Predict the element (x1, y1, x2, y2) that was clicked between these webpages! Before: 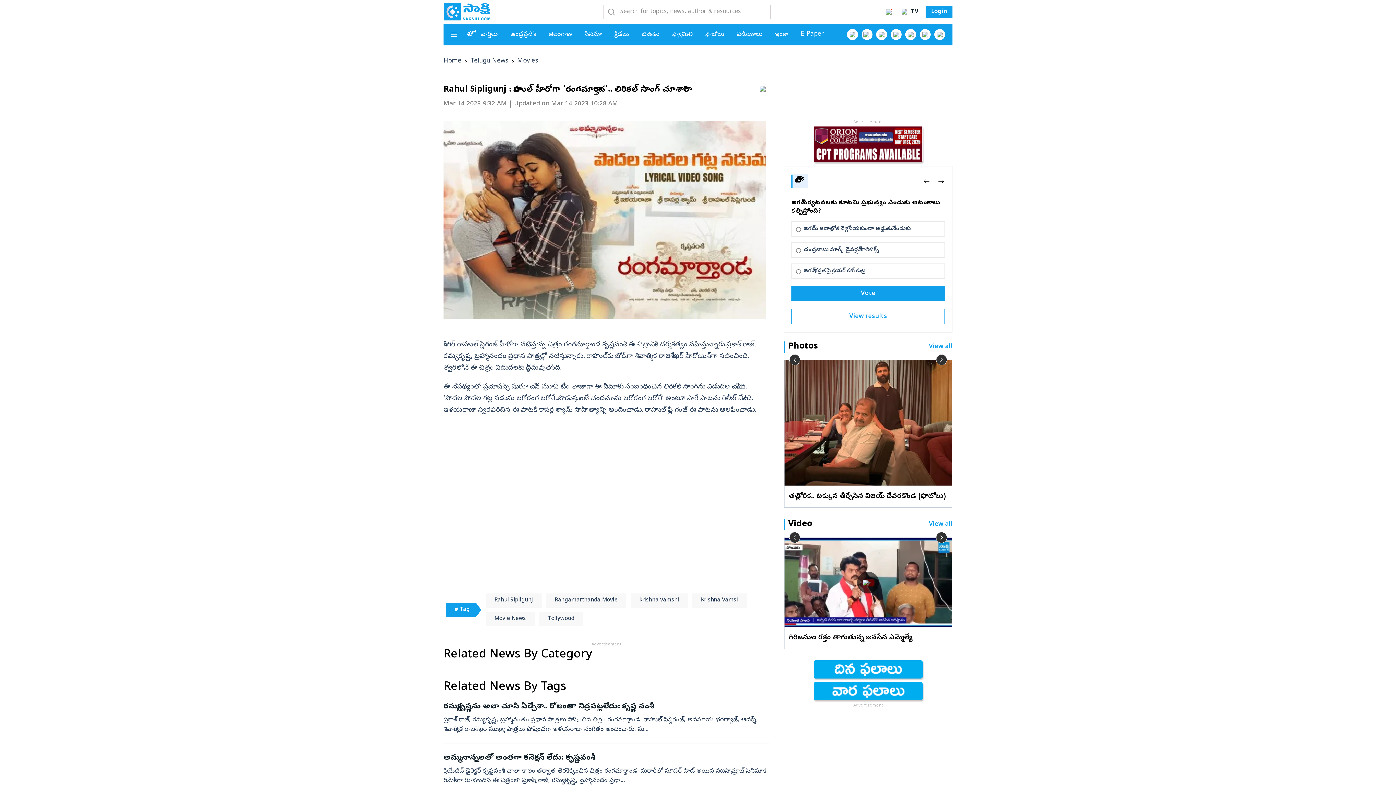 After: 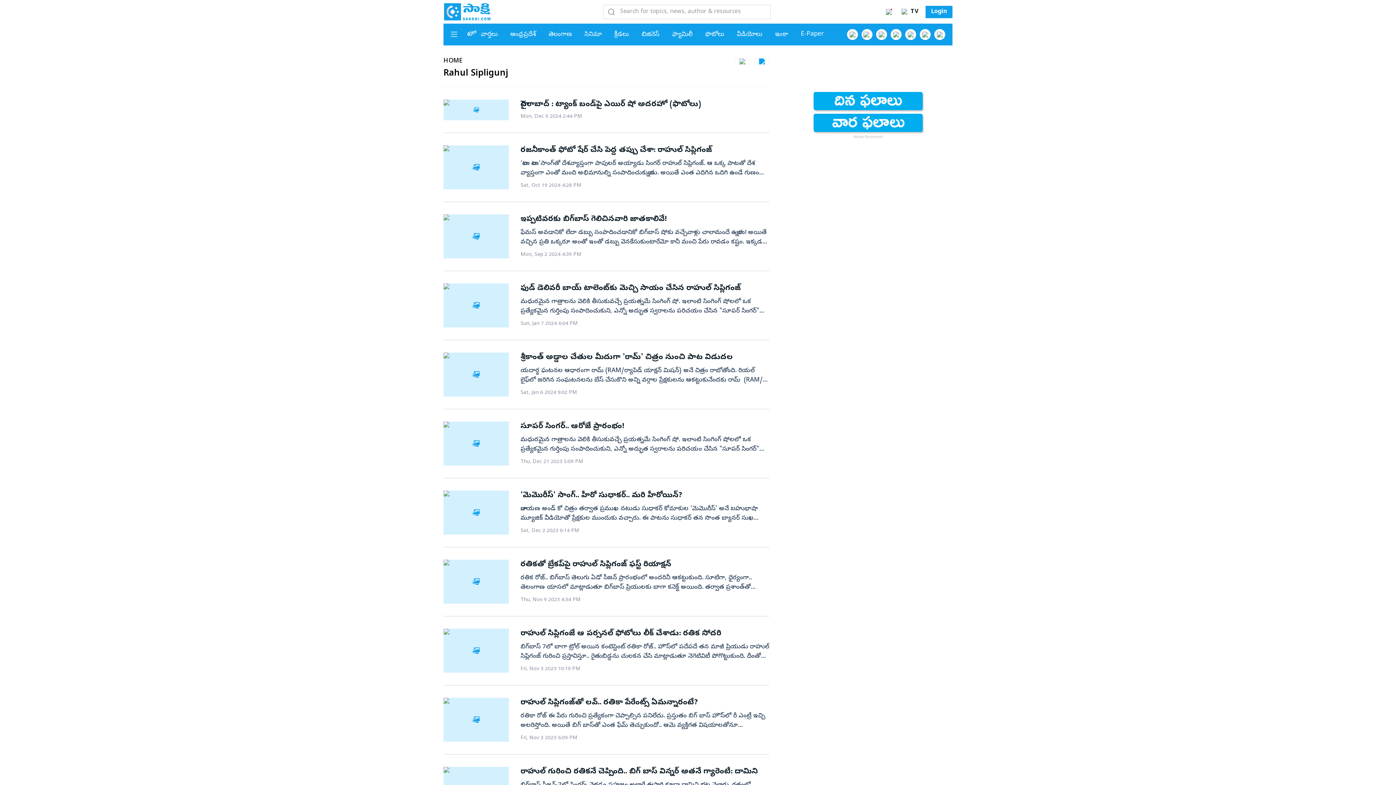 Action: label: Rahul Sipligunj bbox: (485, 593, 541, 608)